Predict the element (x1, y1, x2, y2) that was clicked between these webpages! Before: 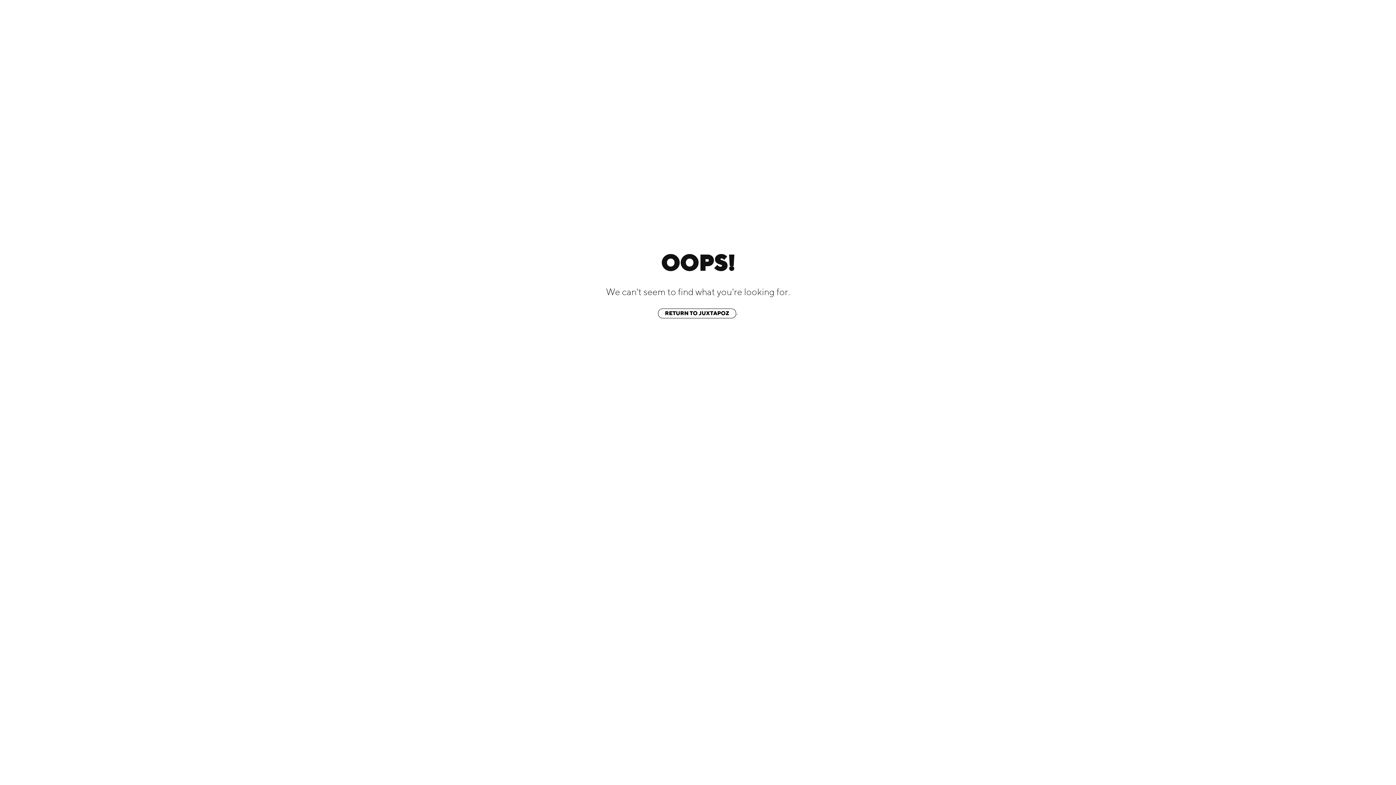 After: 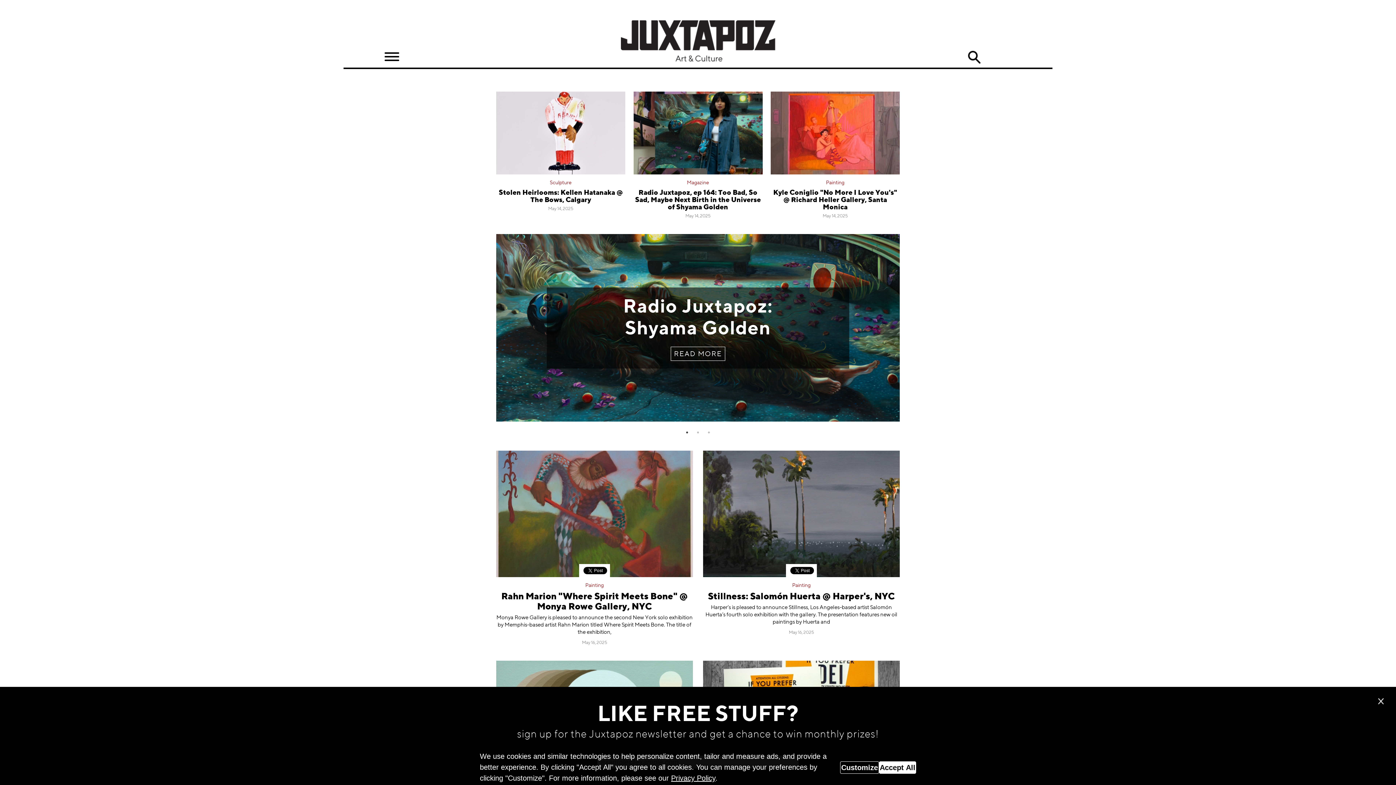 Action: label: RETURN TO JUXTAPOZ bbox: (658, 308, 736, 318)